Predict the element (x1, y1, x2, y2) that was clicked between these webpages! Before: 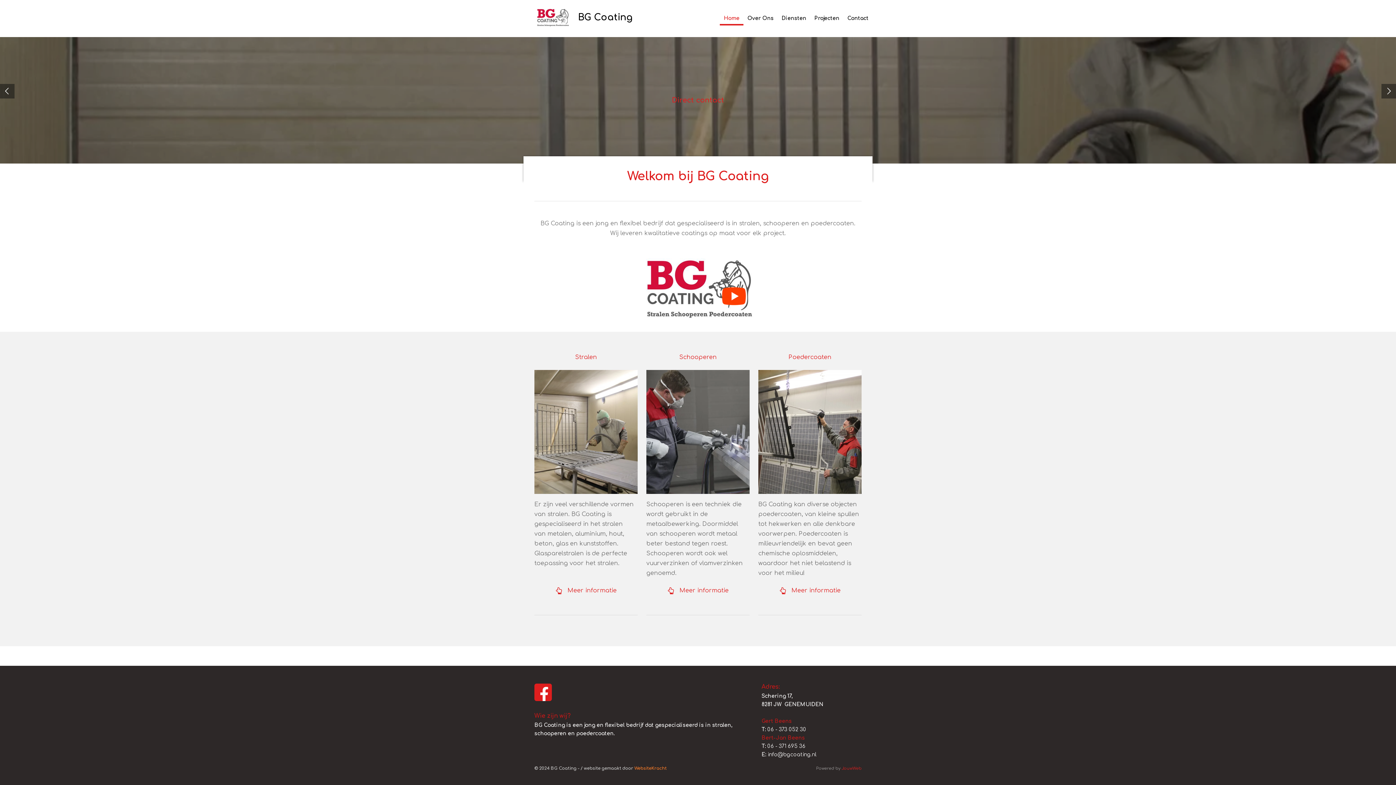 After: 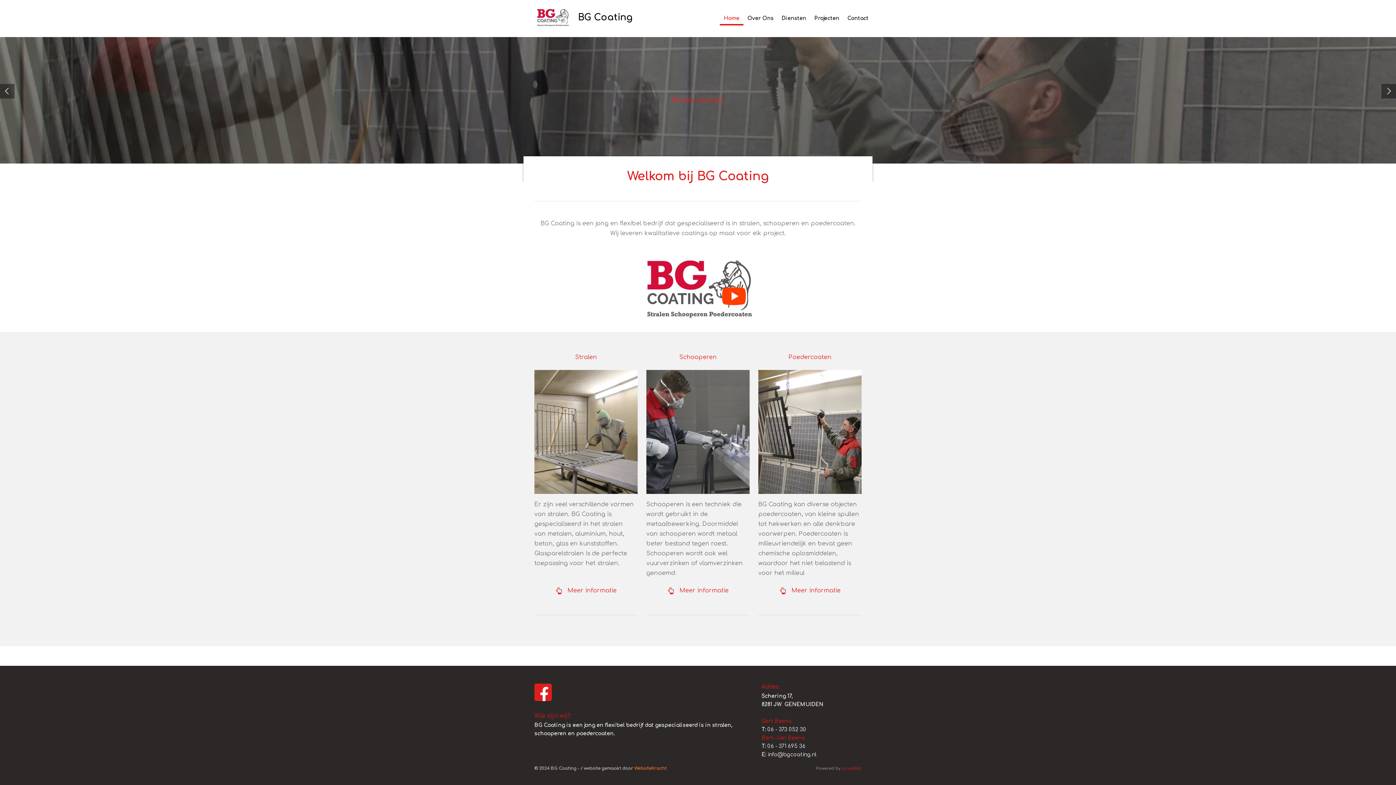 Action: bbox: (637, 254, 758, 319)